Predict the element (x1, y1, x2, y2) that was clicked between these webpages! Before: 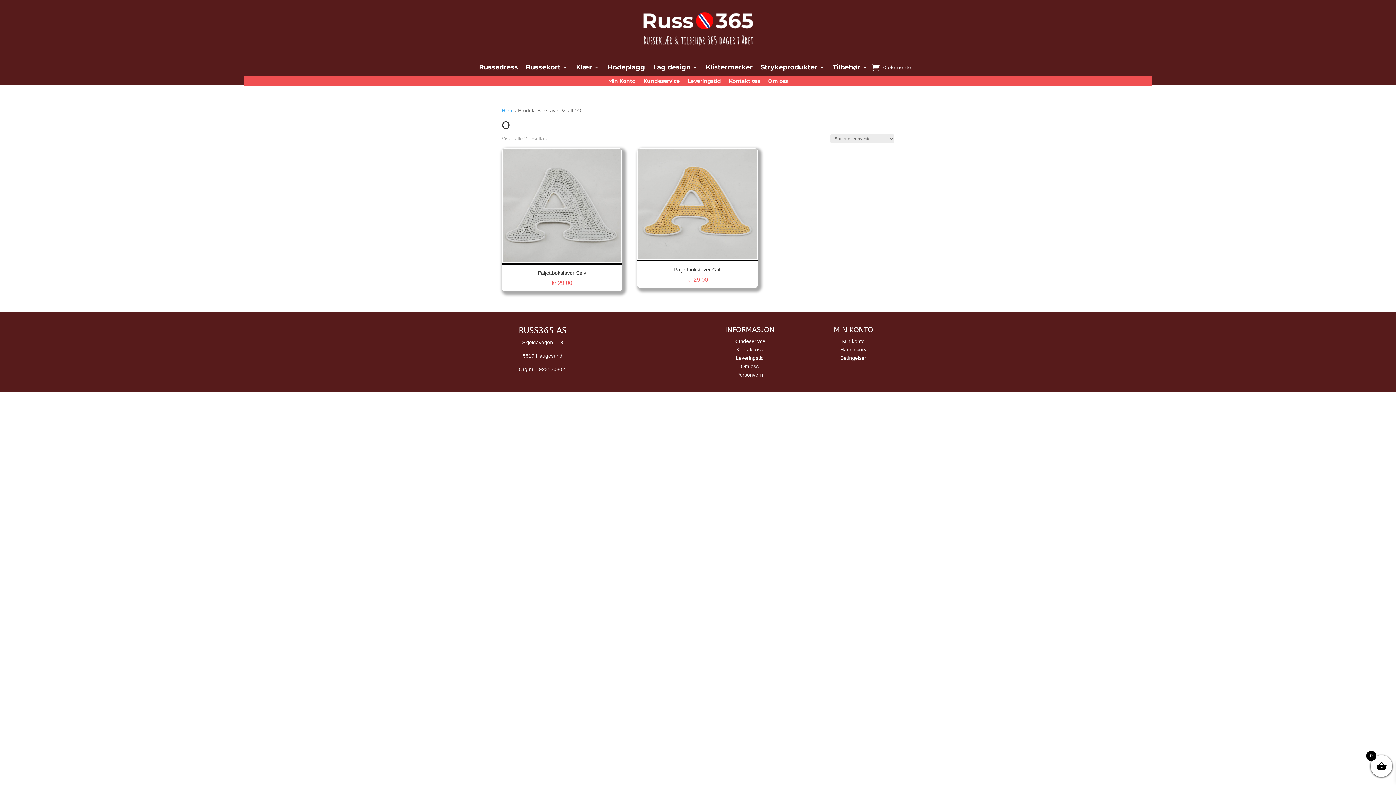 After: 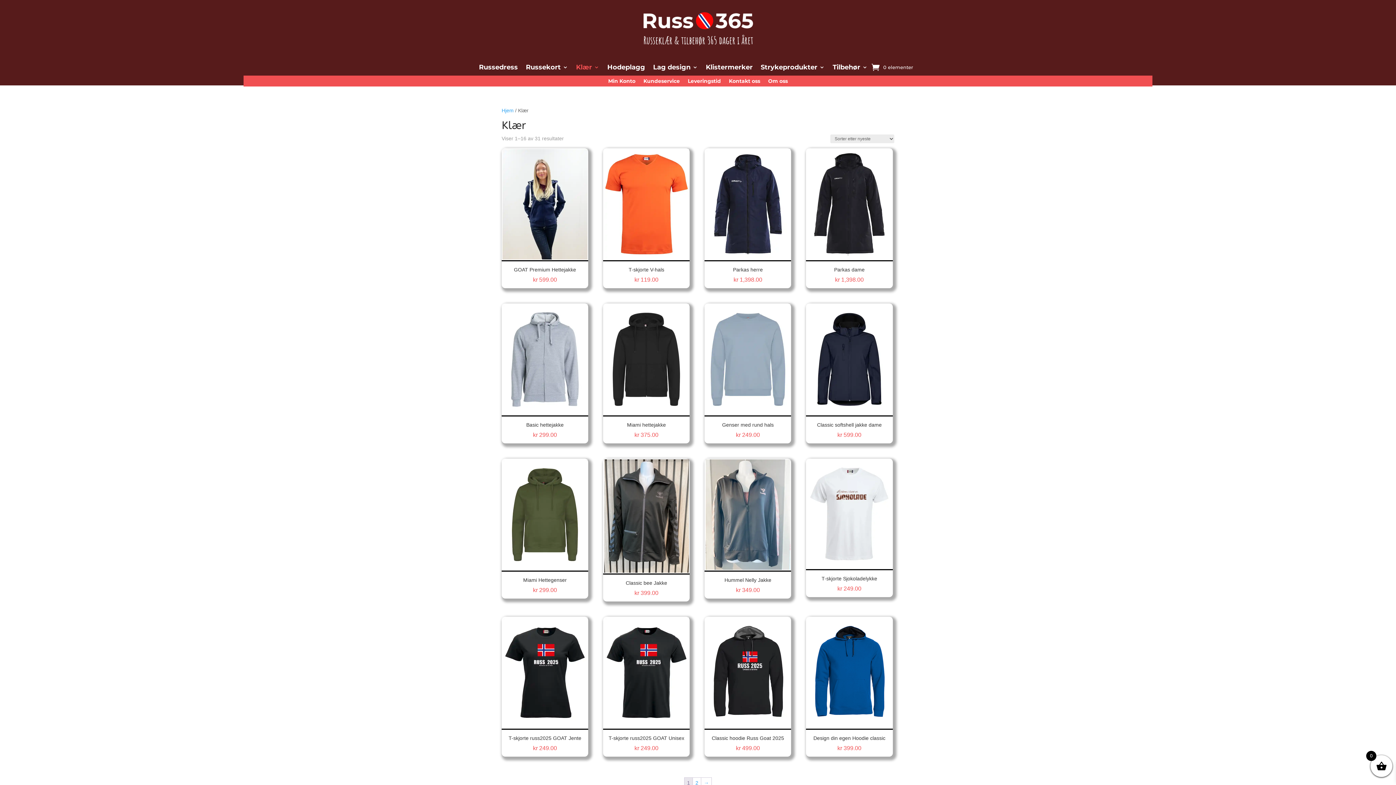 Action: label: Klær bbox: (576, 64, 599, 72)